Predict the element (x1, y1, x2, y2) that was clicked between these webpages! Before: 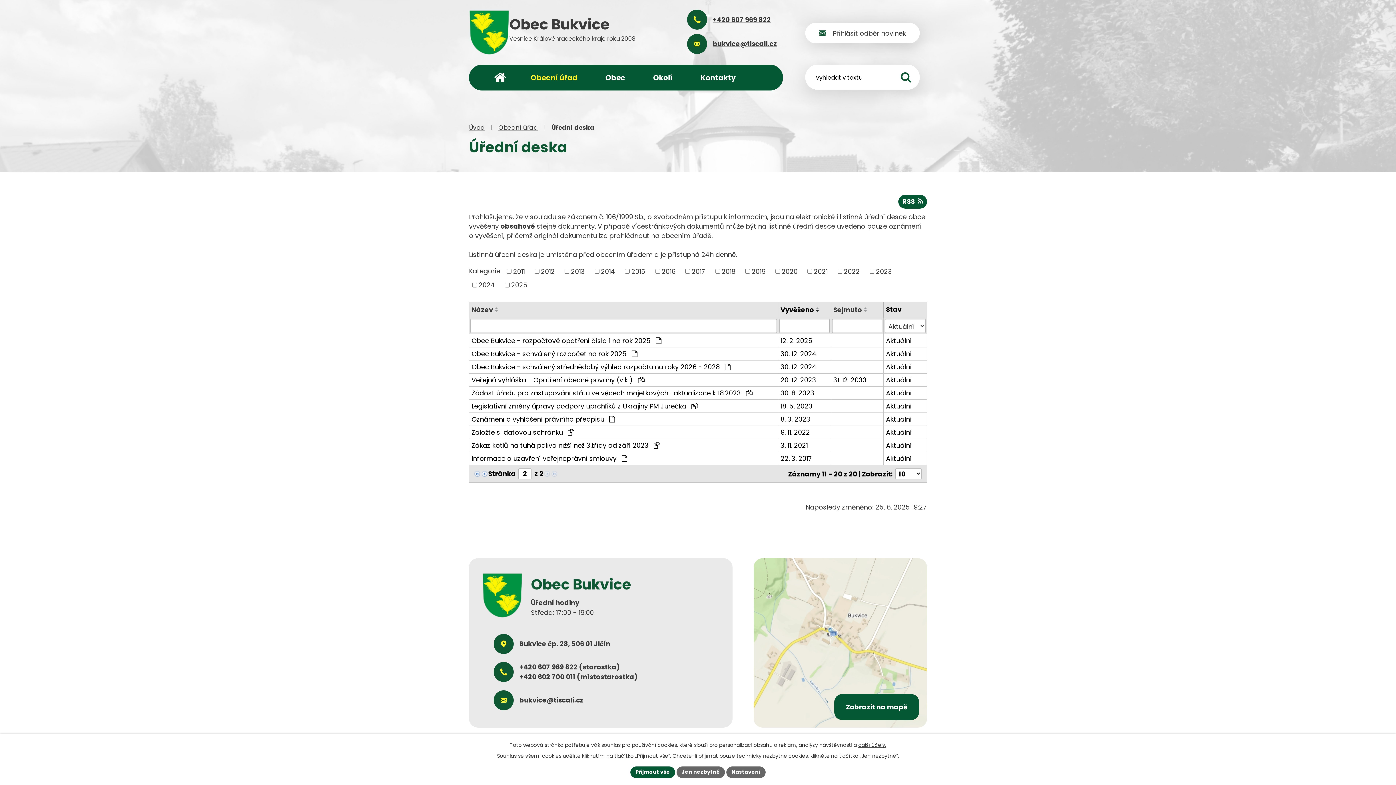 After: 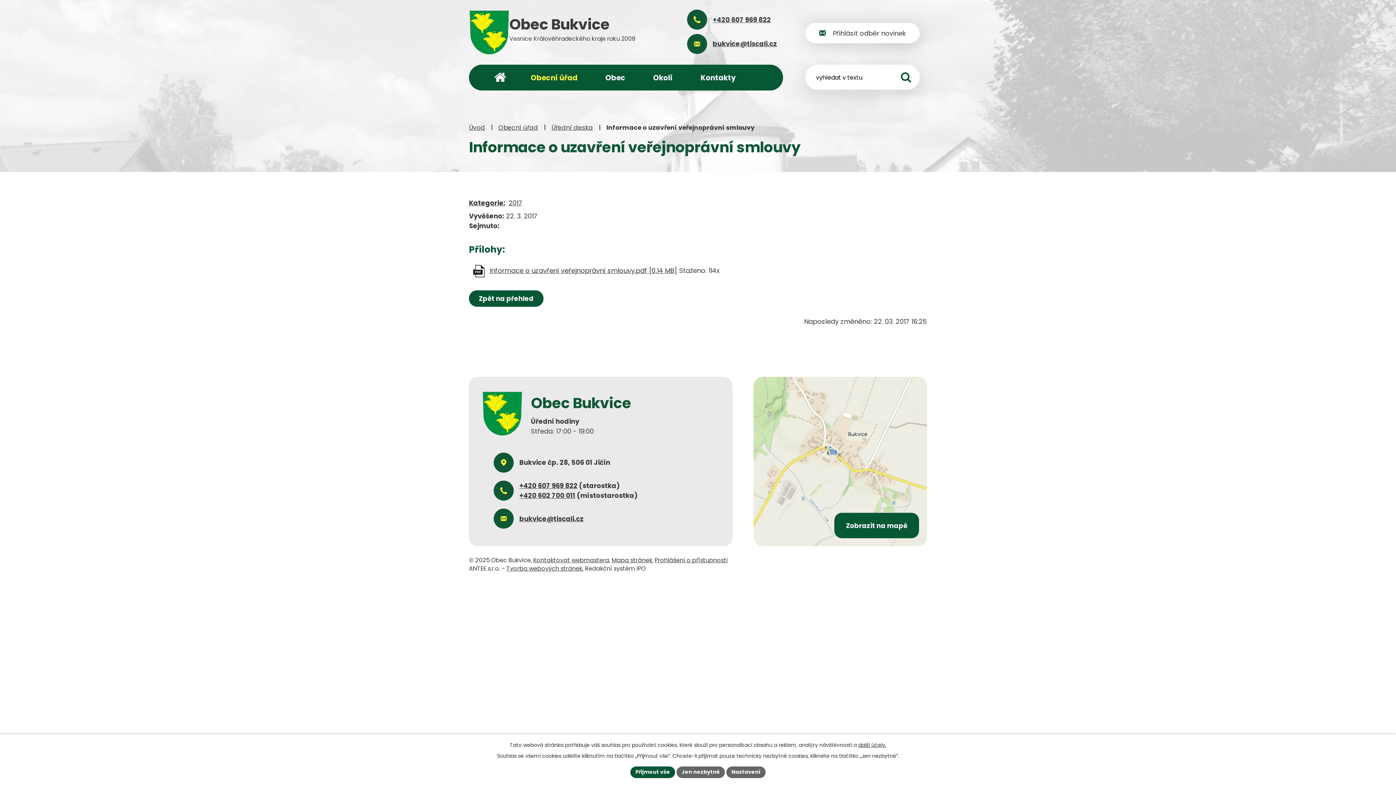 Action: bbox: (886, 453, 924, 463) label: Aktuální